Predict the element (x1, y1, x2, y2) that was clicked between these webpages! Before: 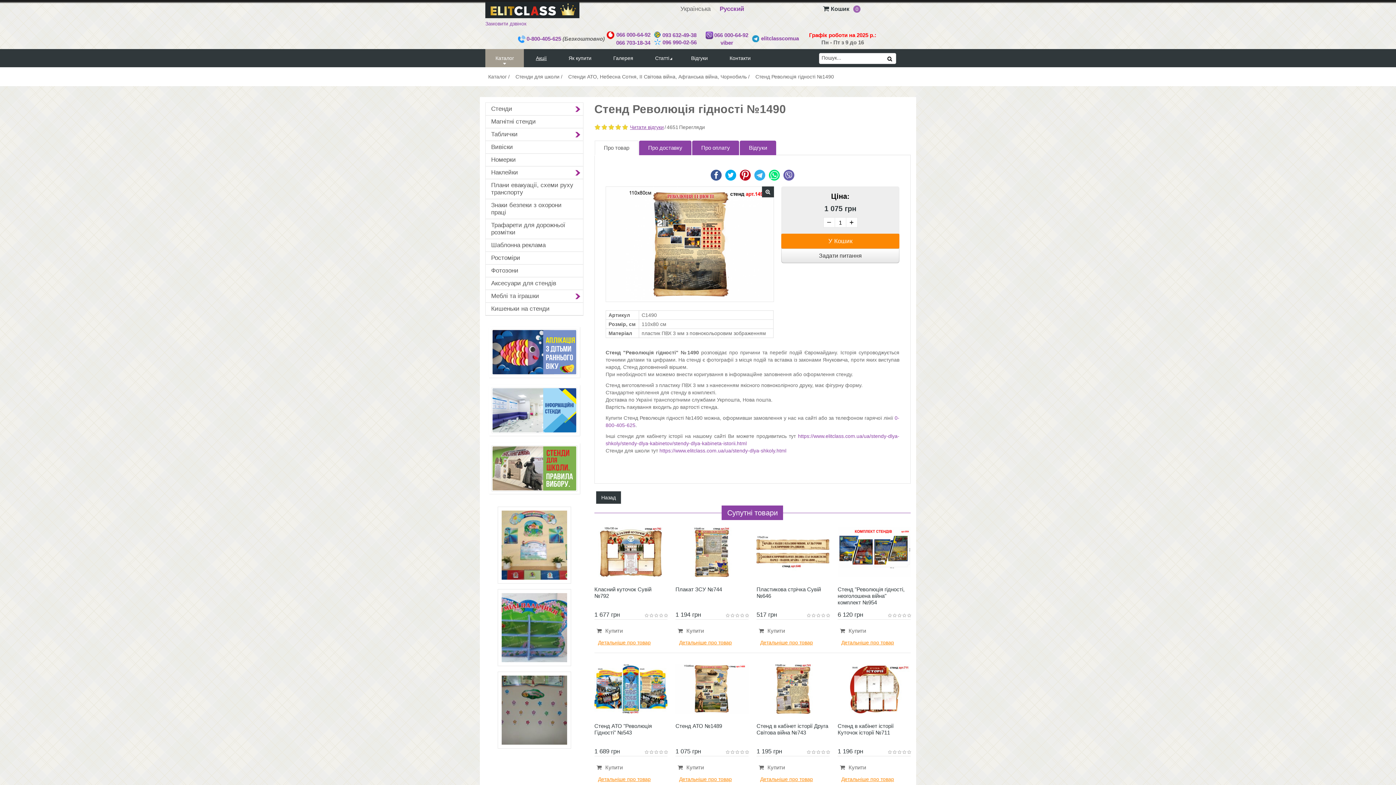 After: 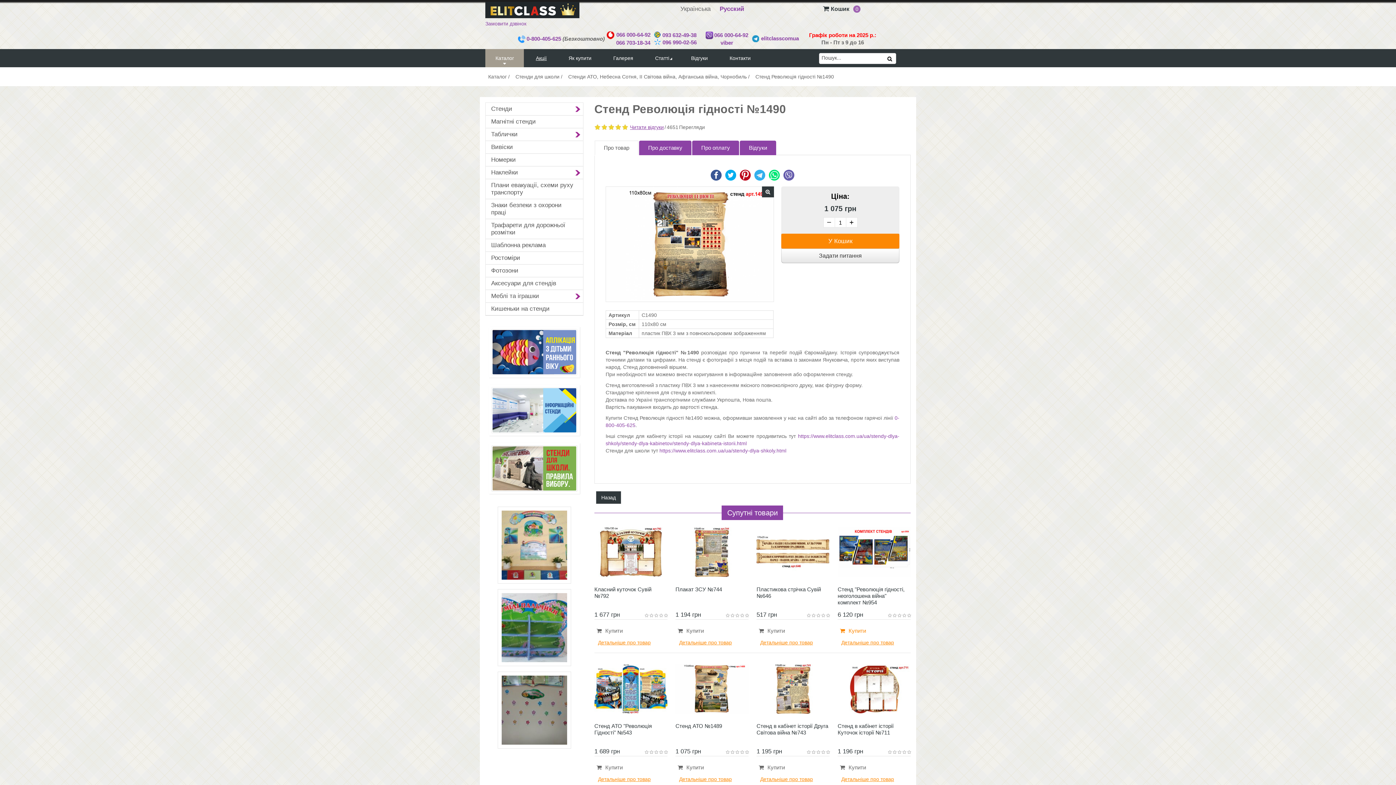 Action: label: Купити bbox: (837, 626, 868, 636)